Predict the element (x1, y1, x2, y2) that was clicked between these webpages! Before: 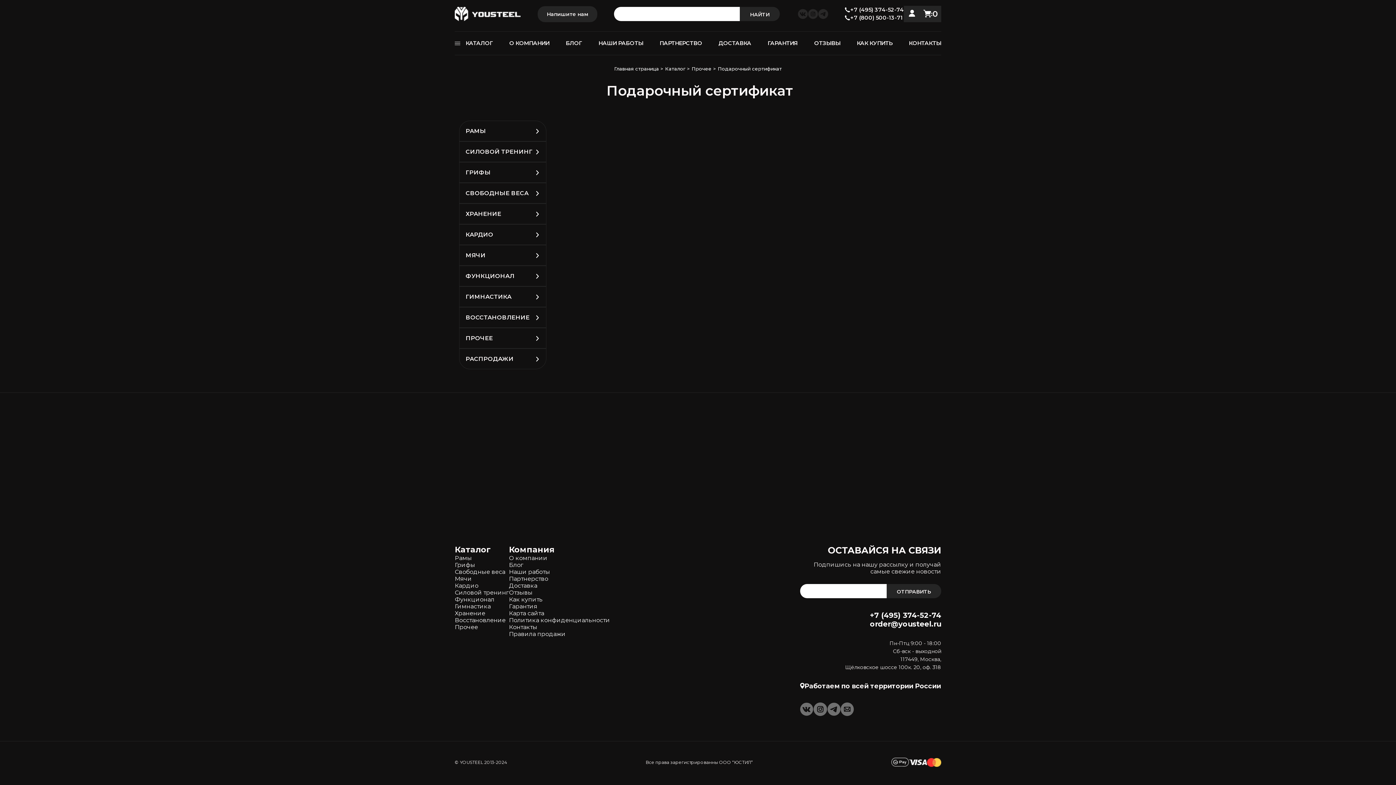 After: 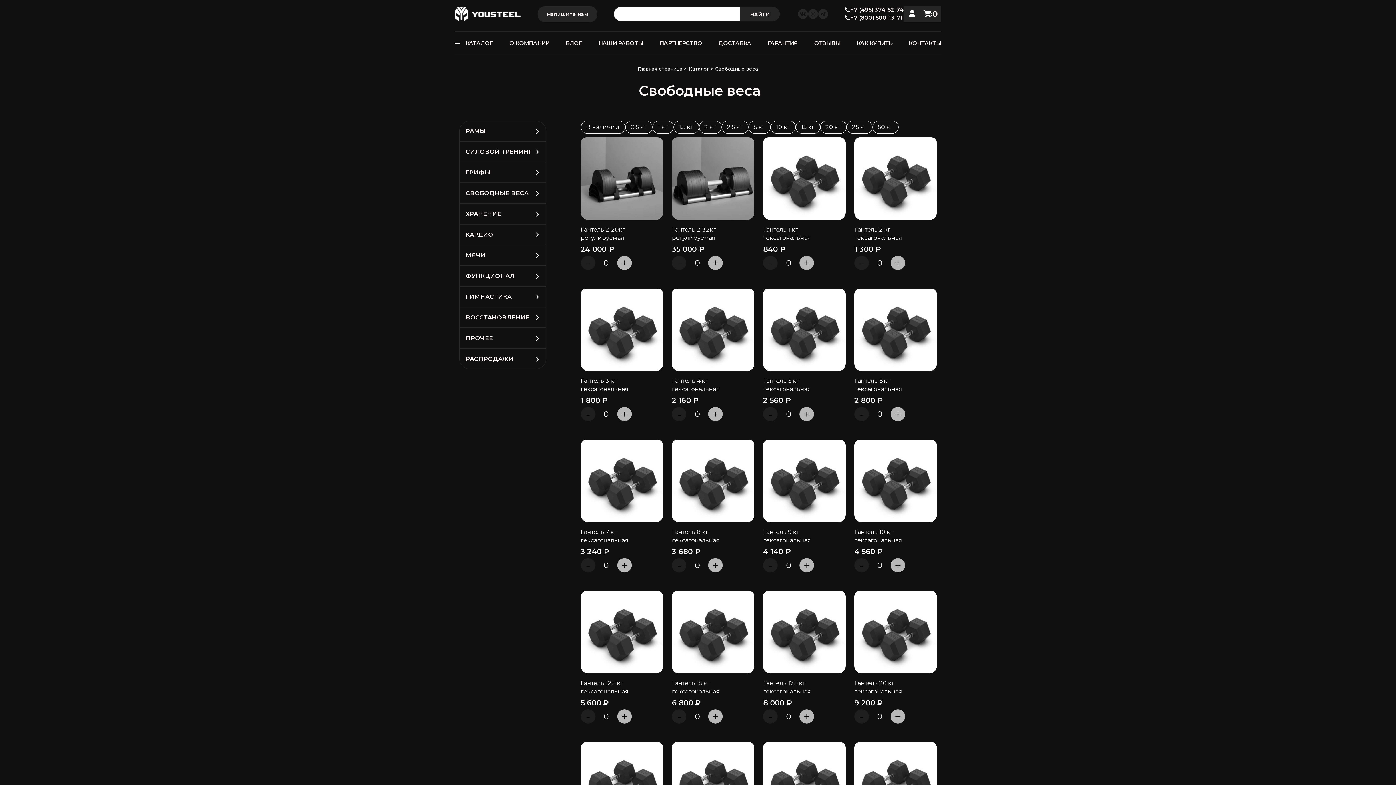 Action: bbox: (465, 189, 528, 196) label: СВОБОДНЫЕ ВЕСА